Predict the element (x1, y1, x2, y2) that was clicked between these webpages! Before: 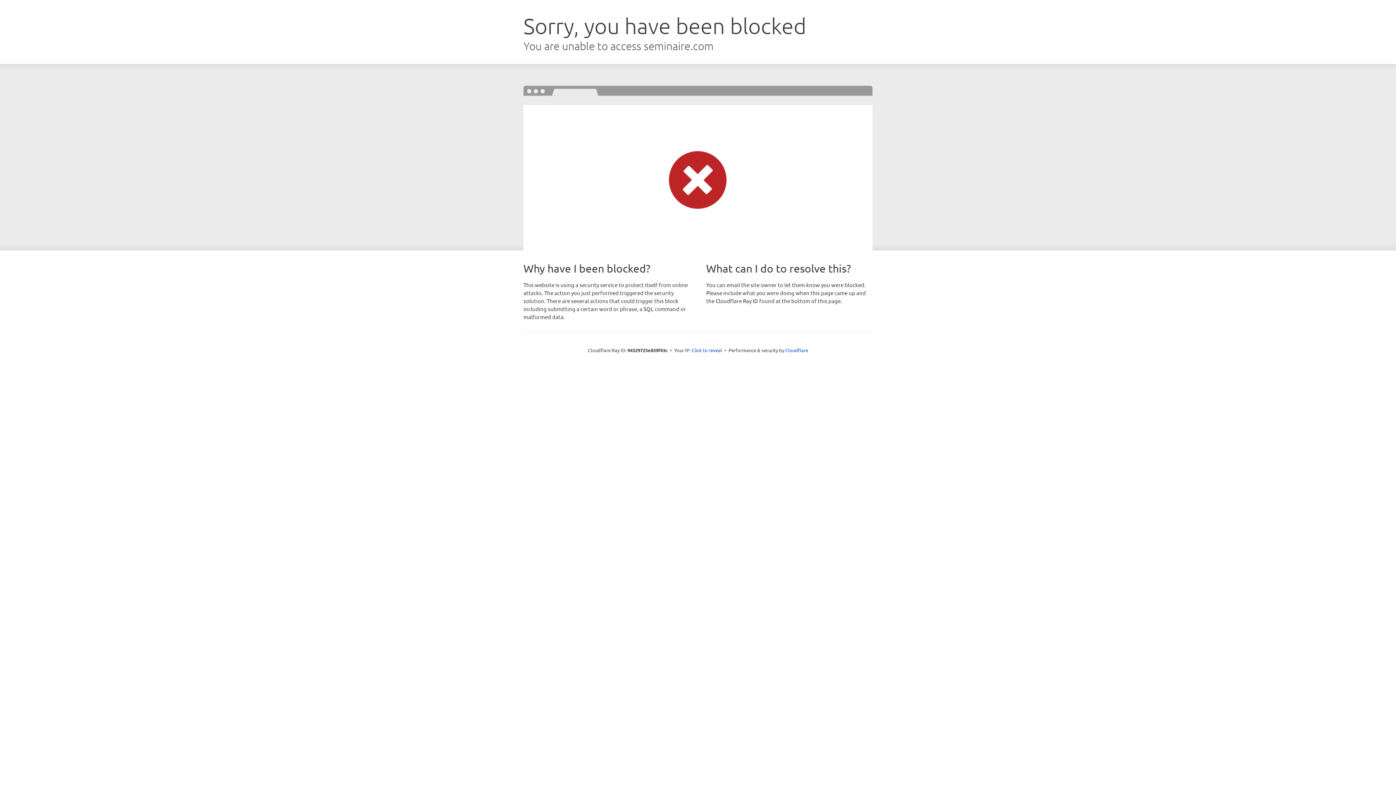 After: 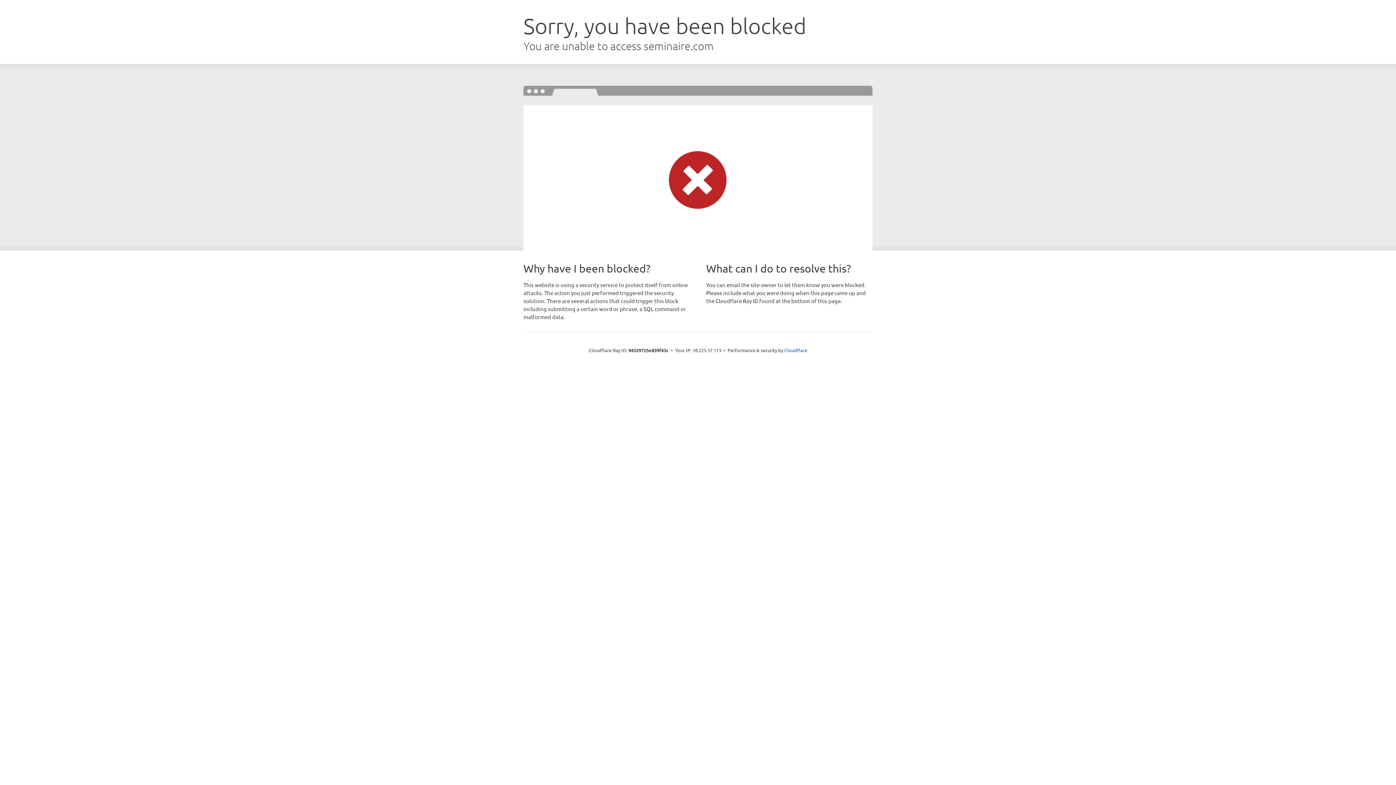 Action: label: Click to reveal bbox: (691, 346, 722, 353)